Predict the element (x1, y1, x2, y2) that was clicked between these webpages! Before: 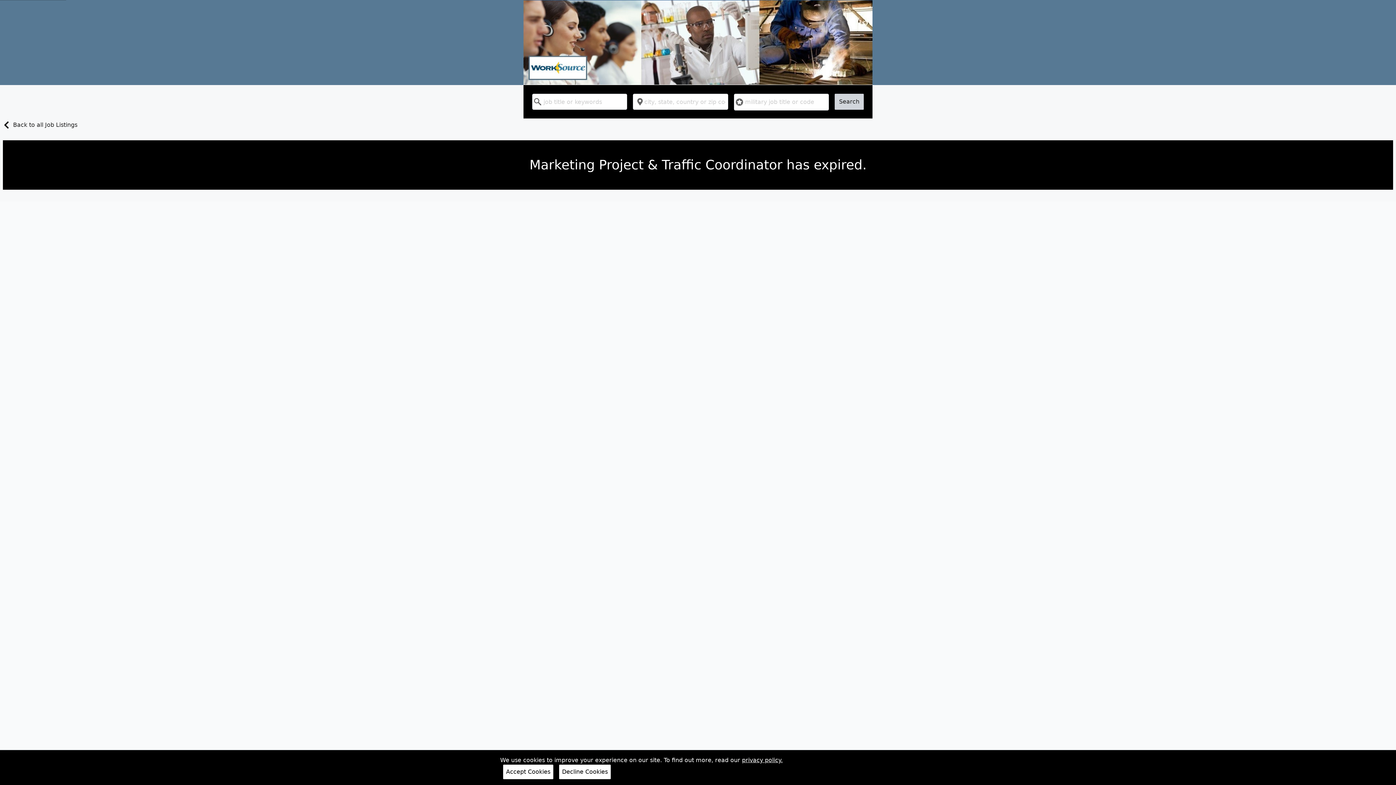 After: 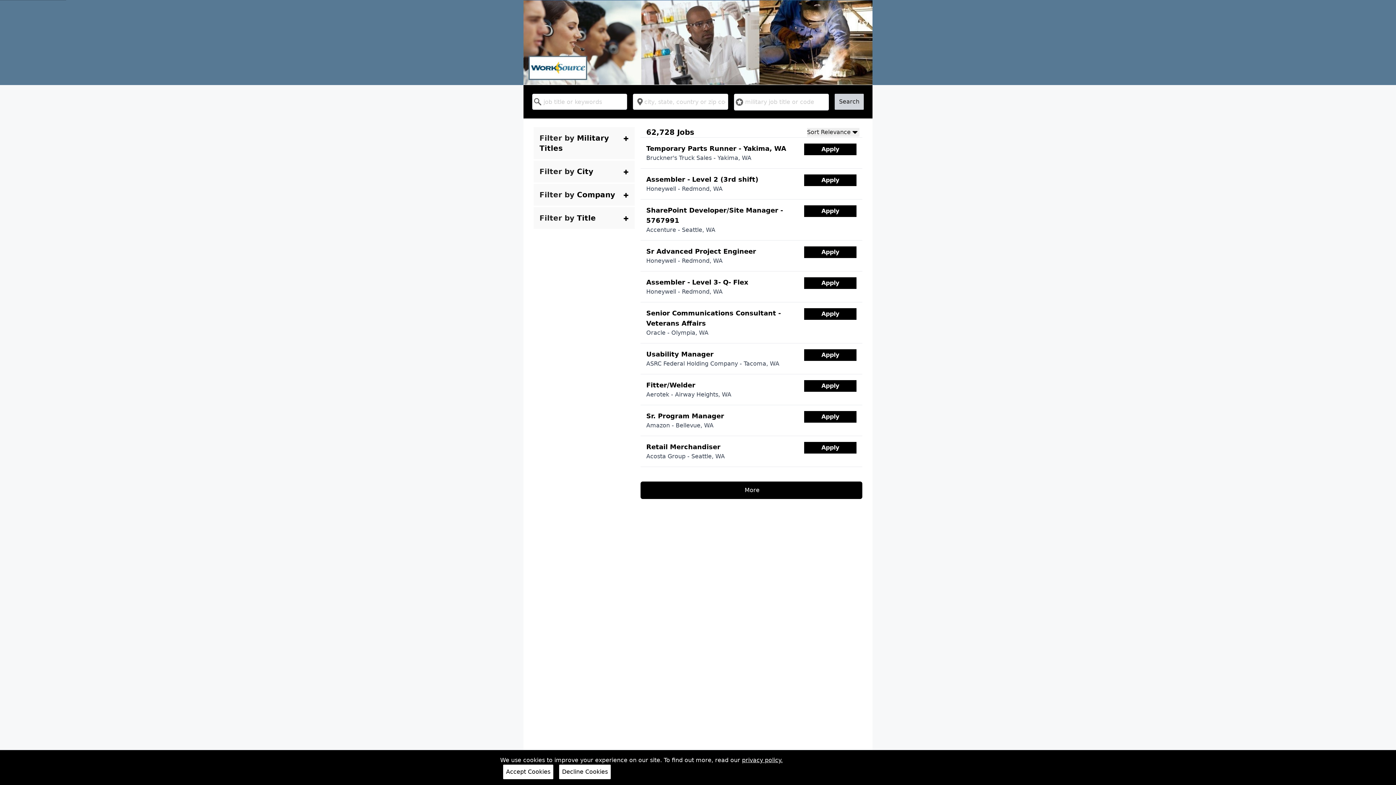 Action: label: Search bbox: (834, 93, 863, 109)